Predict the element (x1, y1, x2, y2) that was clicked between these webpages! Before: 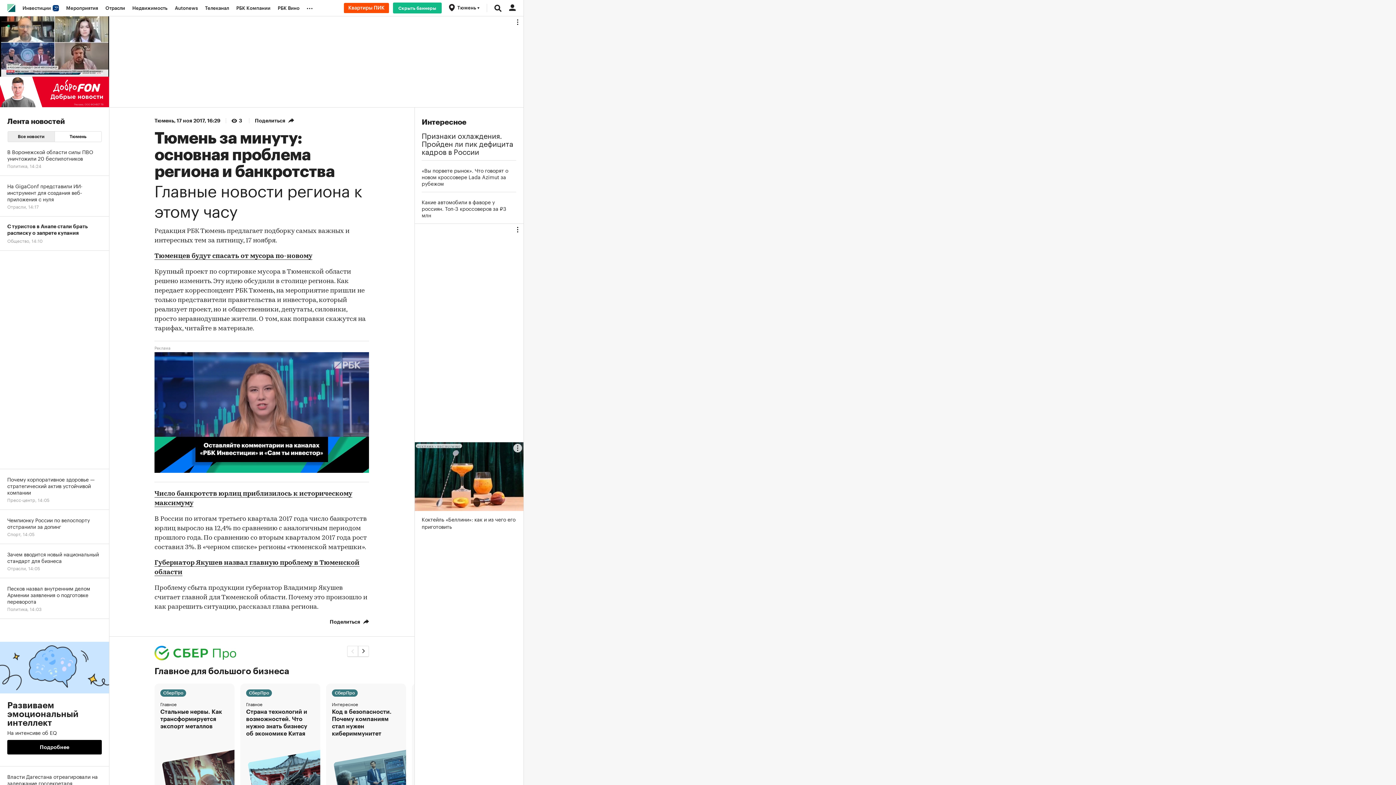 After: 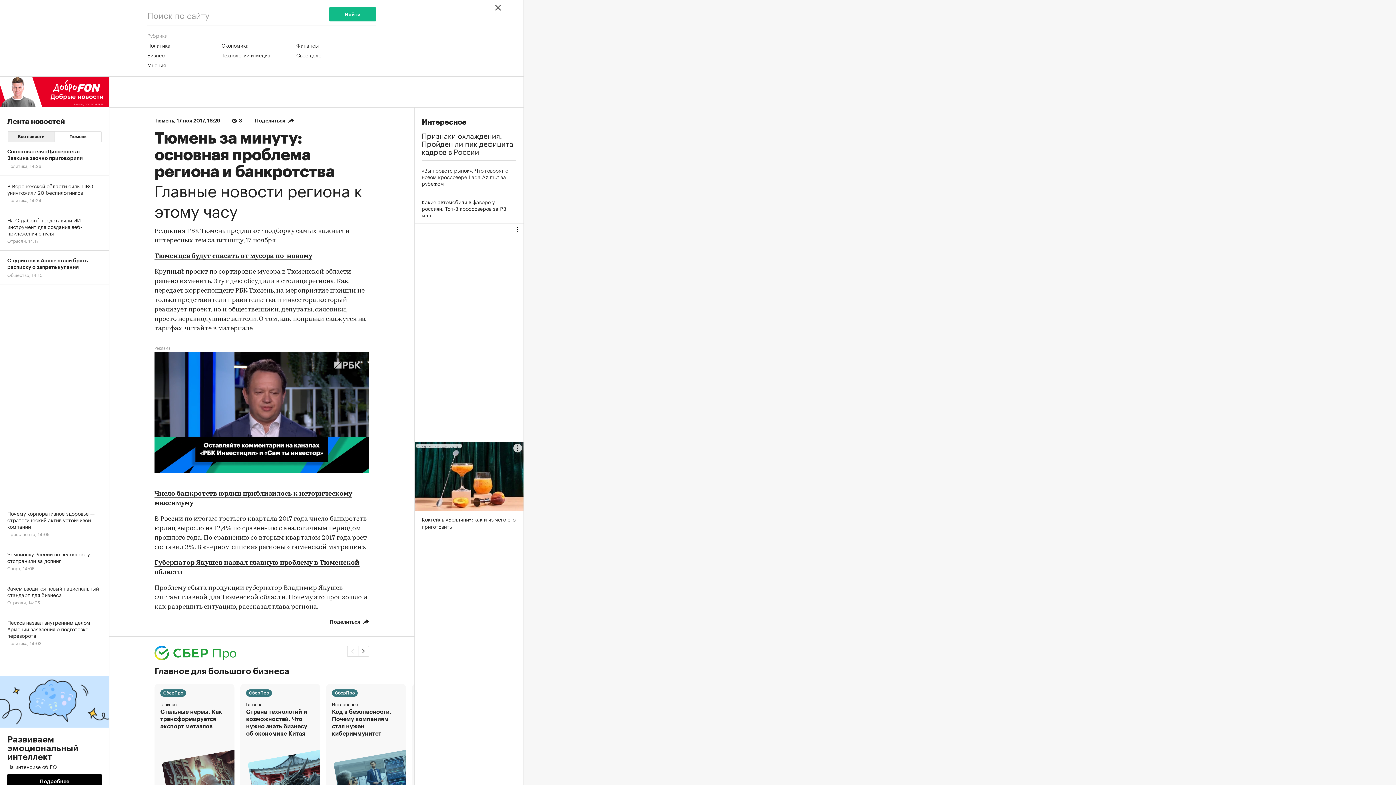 Action: bbox: (490, 0, 505, 16)